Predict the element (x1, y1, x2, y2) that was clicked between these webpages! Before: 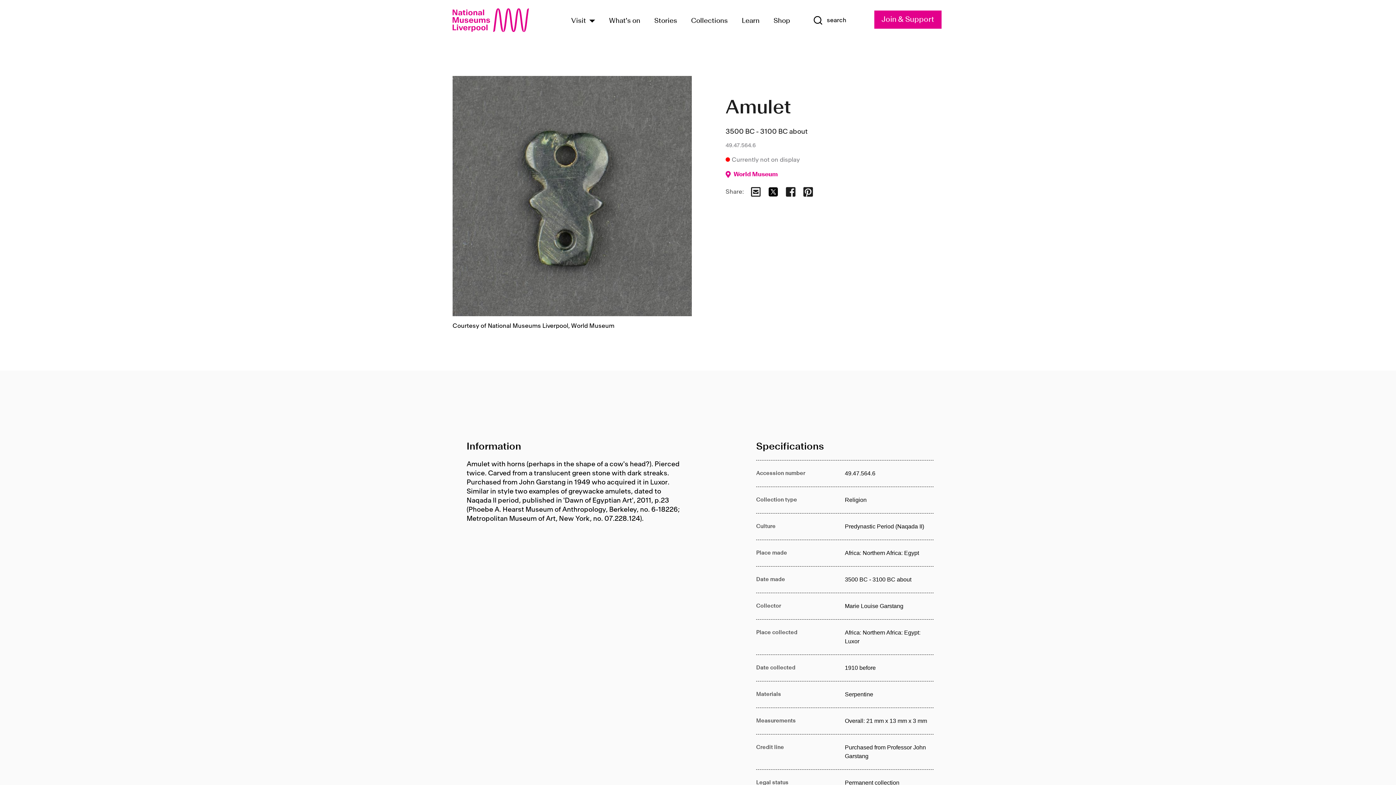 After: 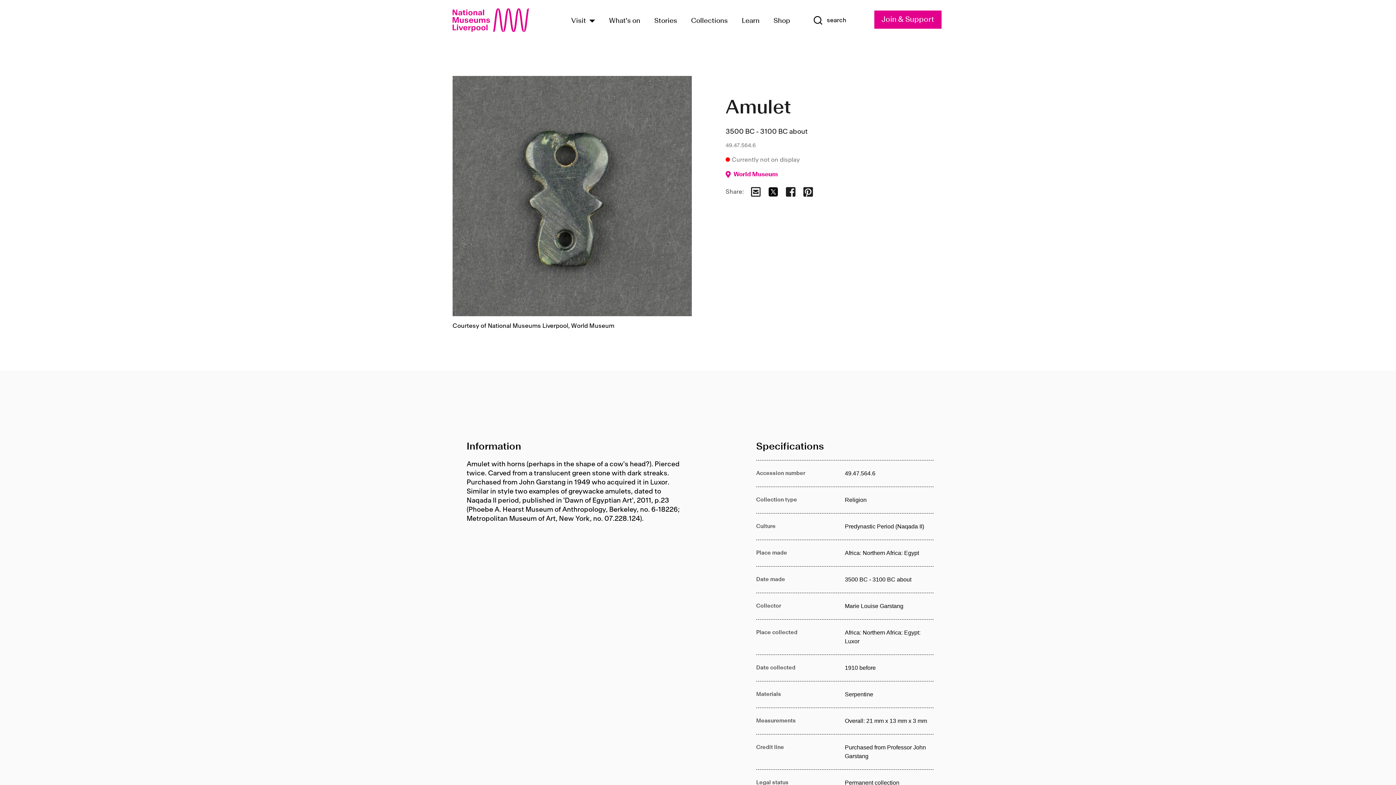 Action: bbox: (767, 186, 778, 197) label: Share via Twitter